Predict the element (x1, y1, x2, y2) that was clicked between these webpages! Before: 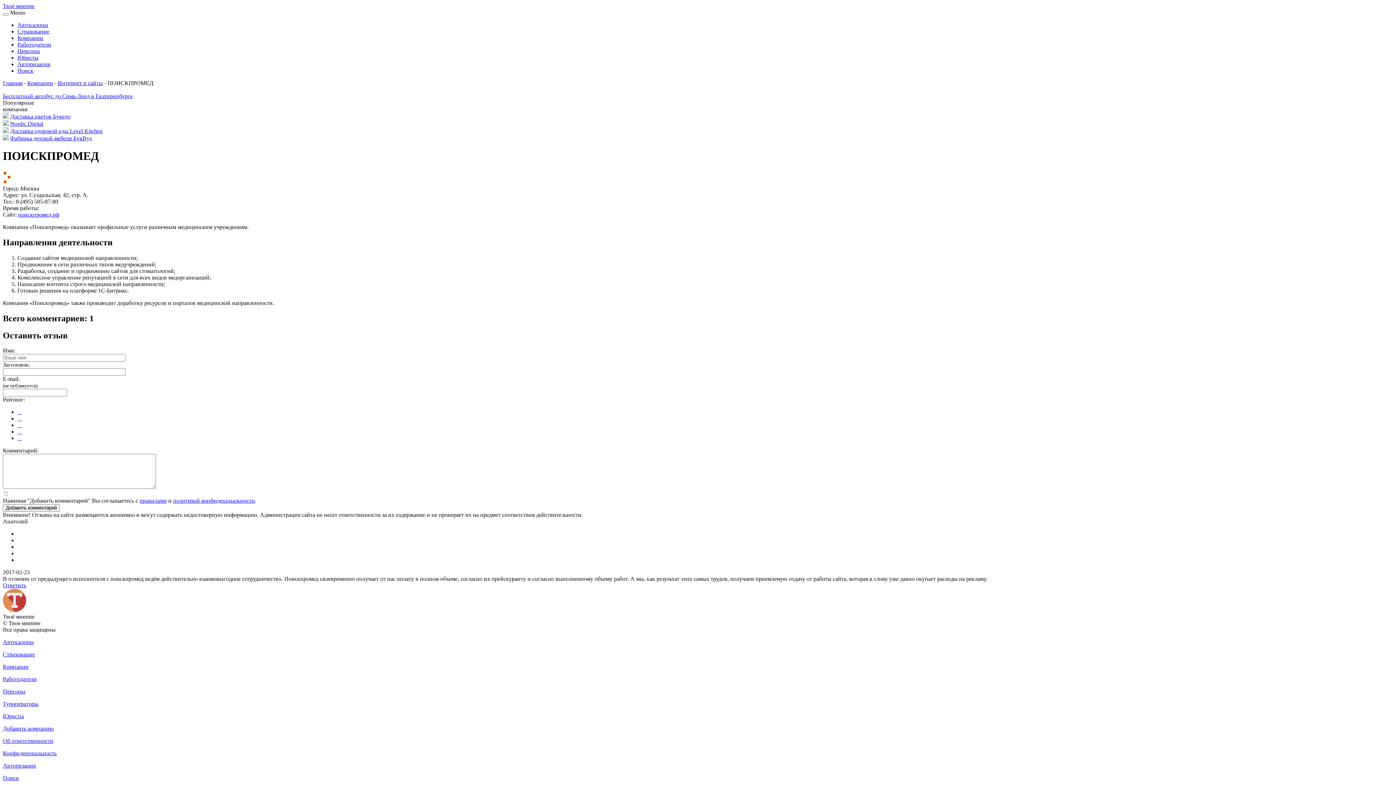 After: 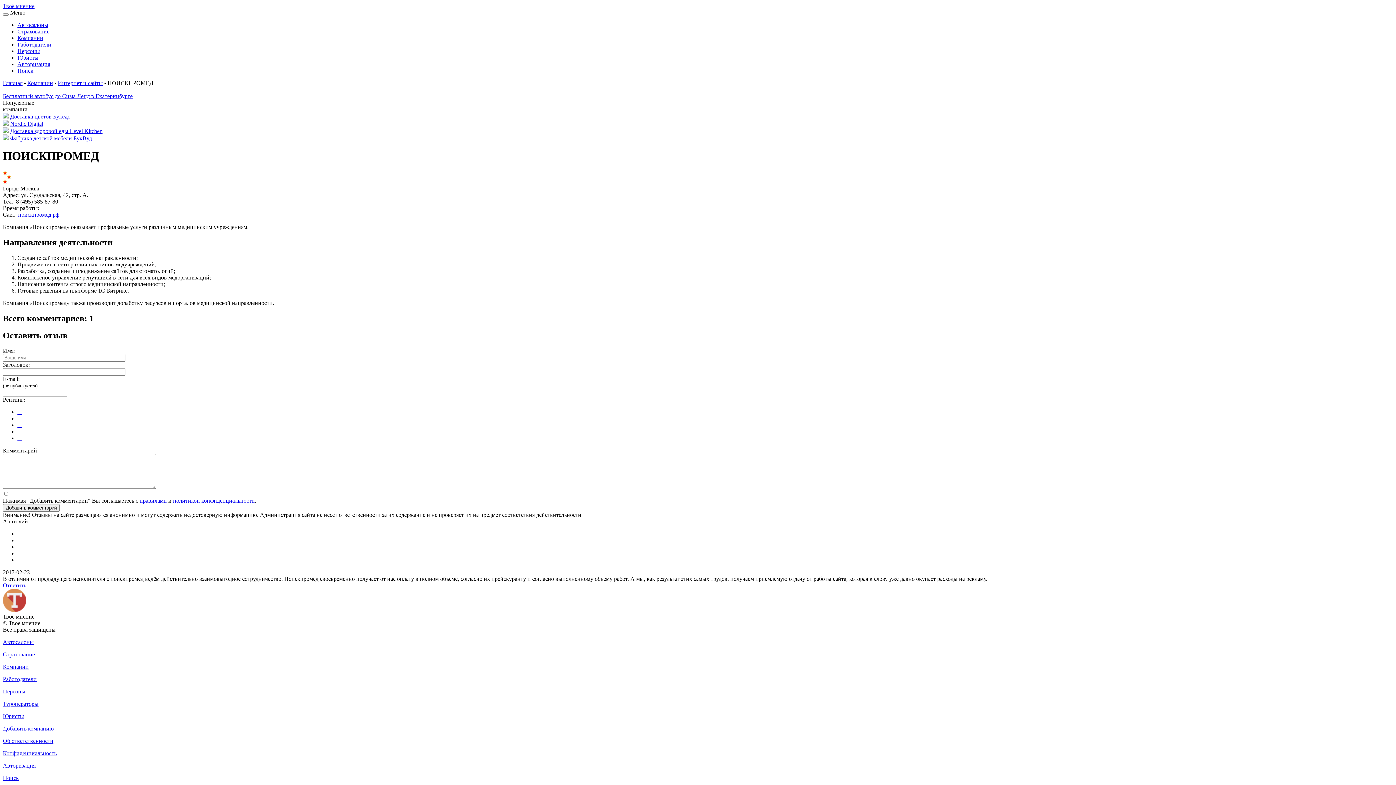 Action: bbox: (17, 435, 21, 441) label:    